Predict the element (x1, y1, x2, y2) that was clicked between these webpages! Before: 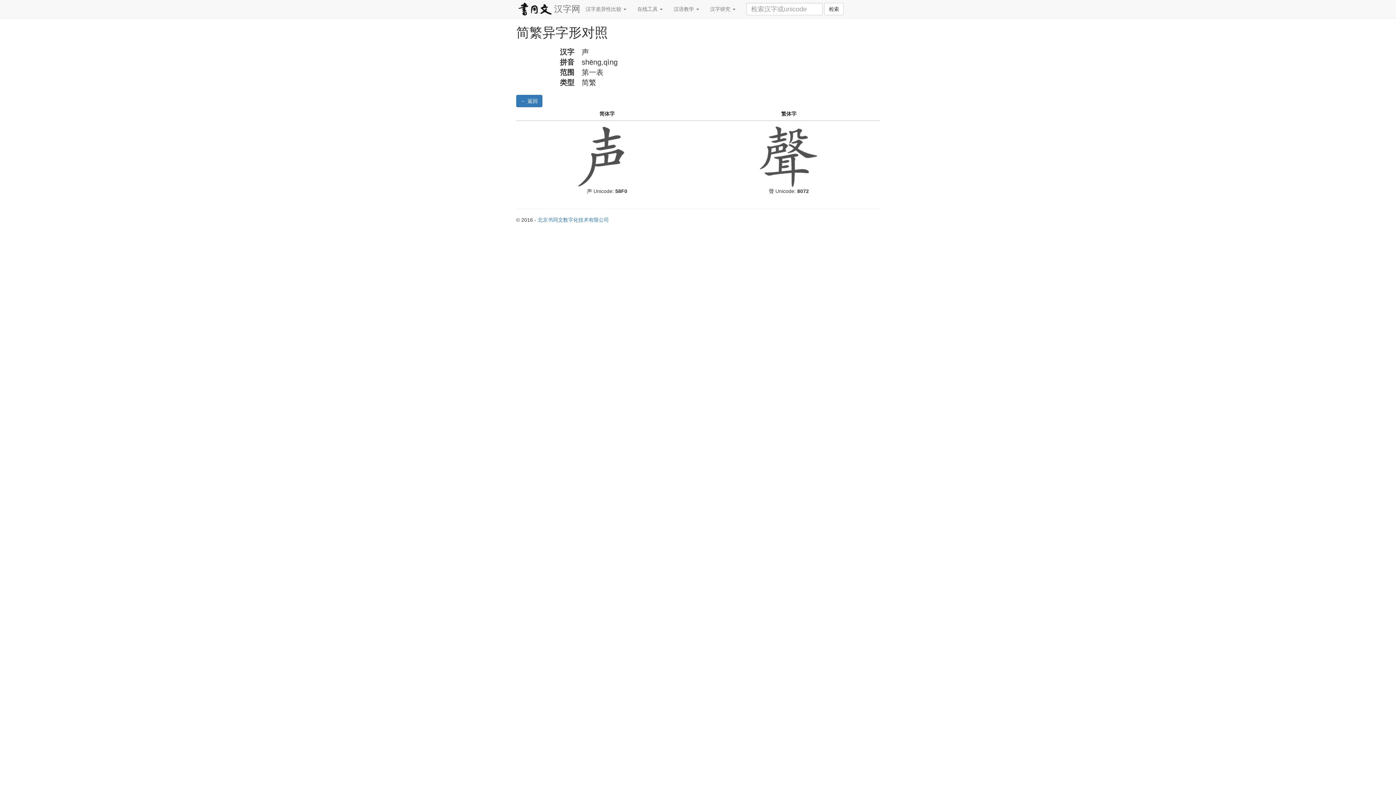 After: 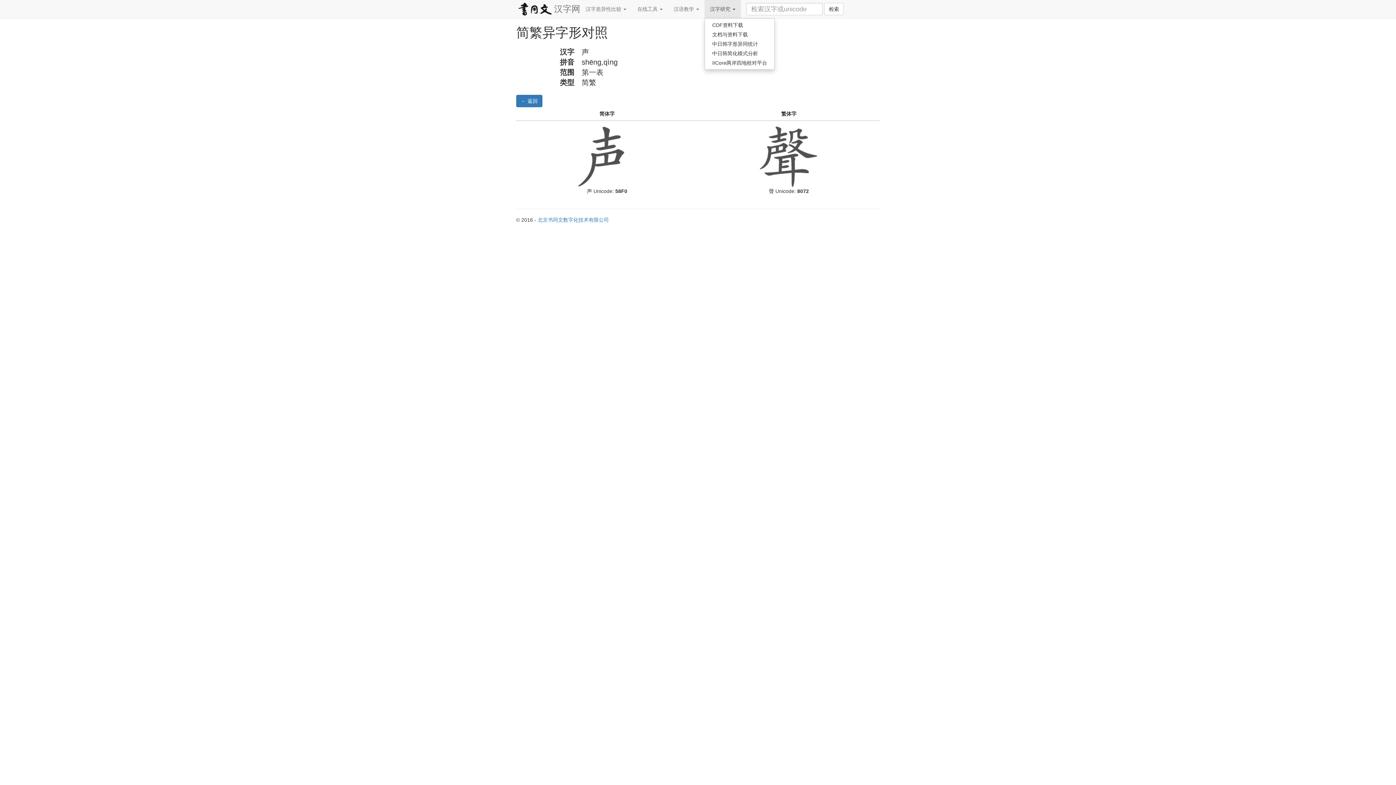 Action: bbox: (704, 0, 741, 18) label: 汉字研究 